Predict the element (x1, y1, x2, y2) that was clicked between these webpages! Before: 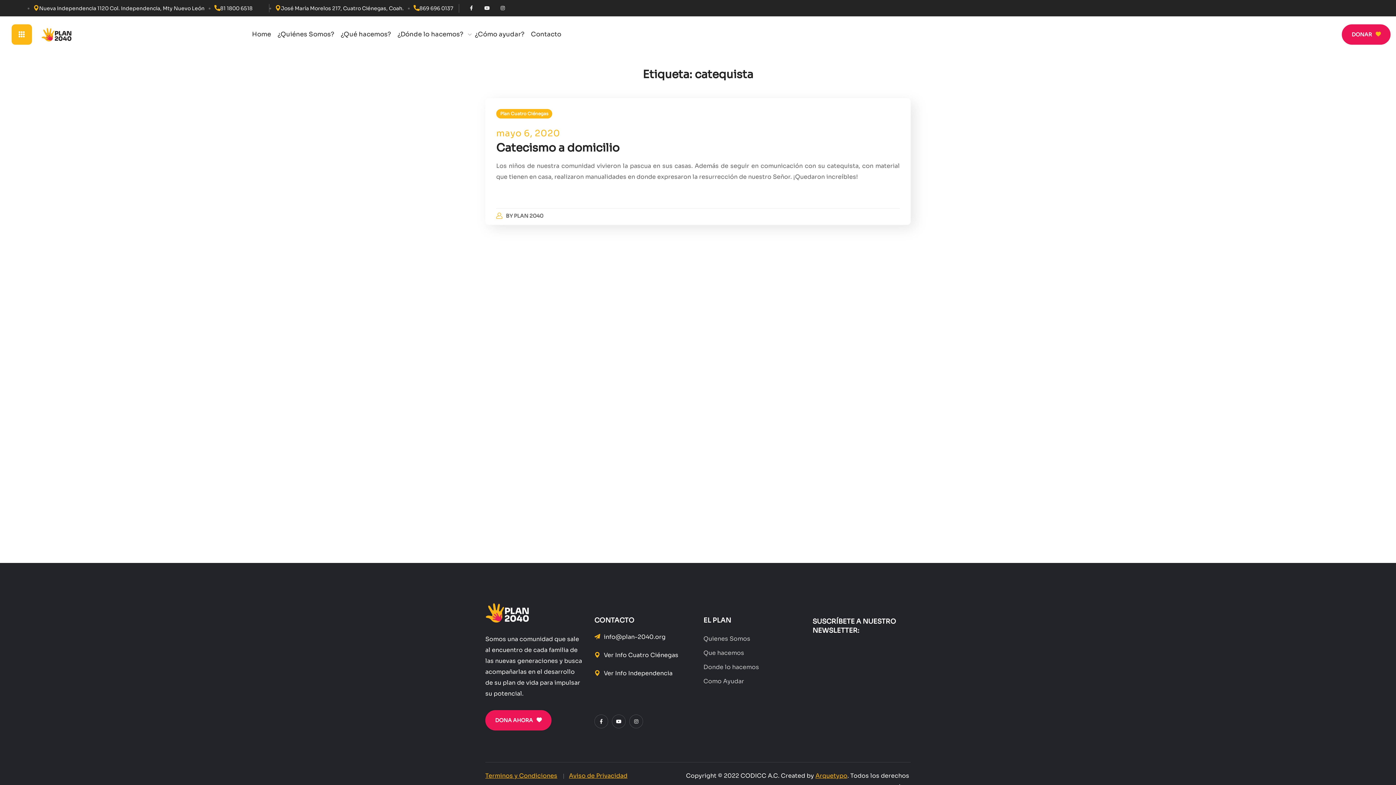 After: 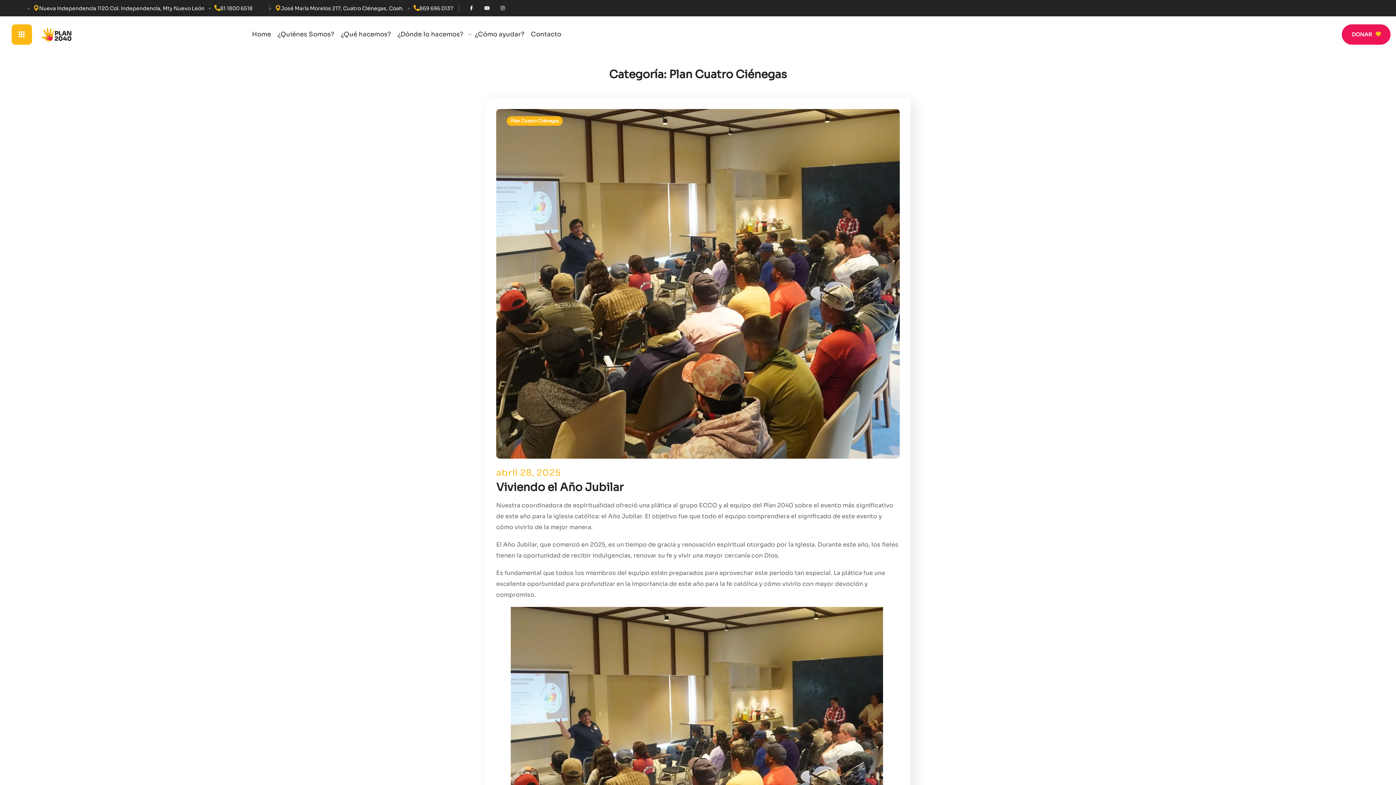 Action: bbox: (496, 109, 552, 118) label: Plan Cuatro Ciénegas